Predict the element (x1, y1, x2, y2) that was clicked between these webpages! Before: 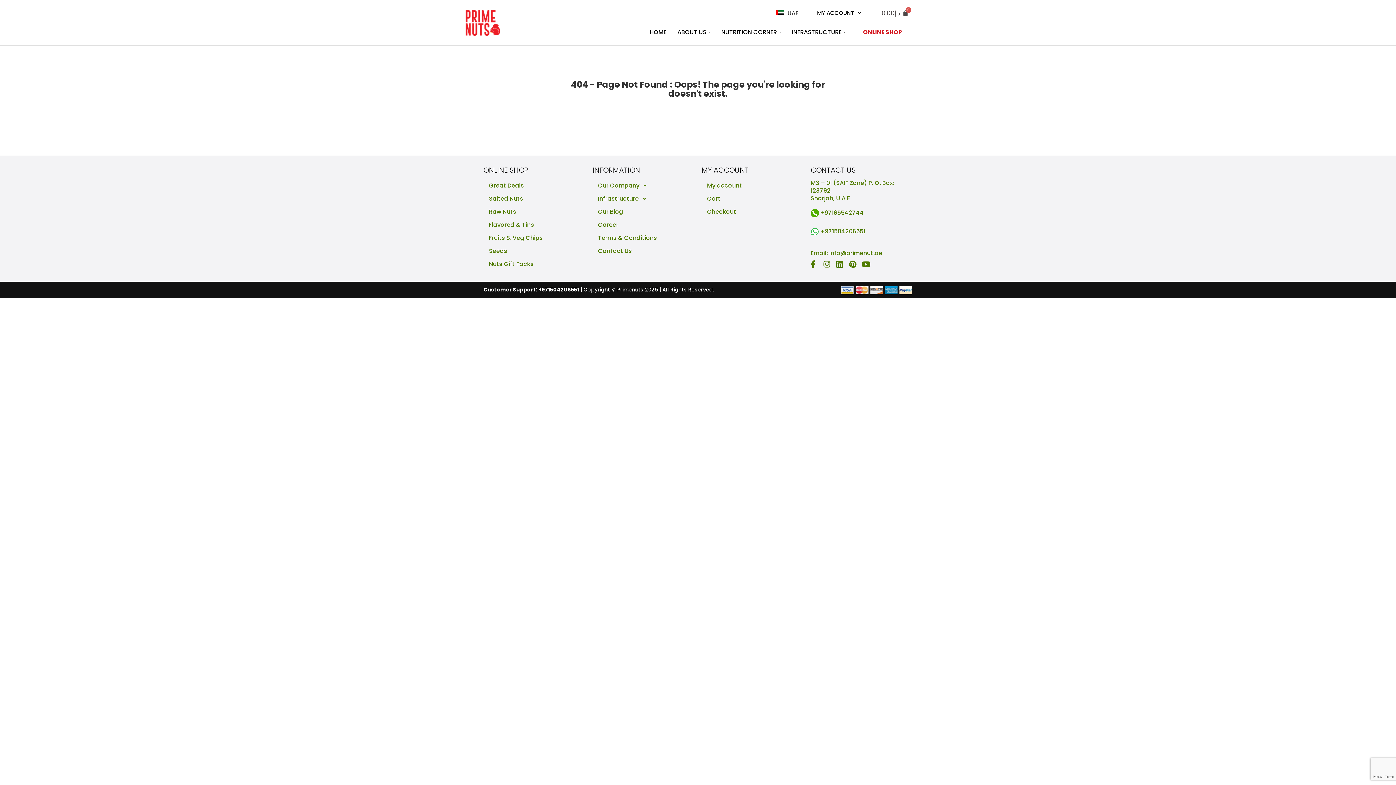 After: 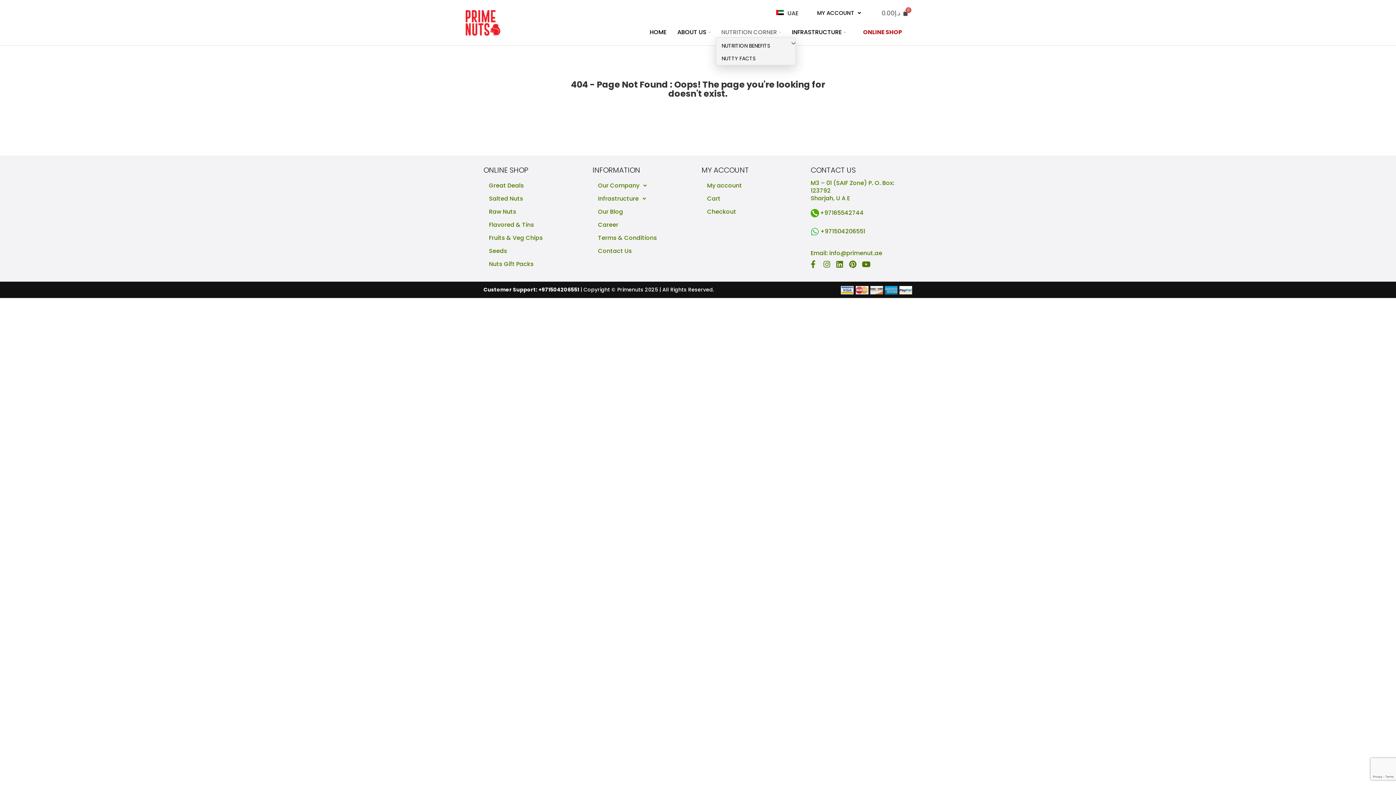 Action: label: NUTRITION CORNER bbox: (716, 26, 786, 37)